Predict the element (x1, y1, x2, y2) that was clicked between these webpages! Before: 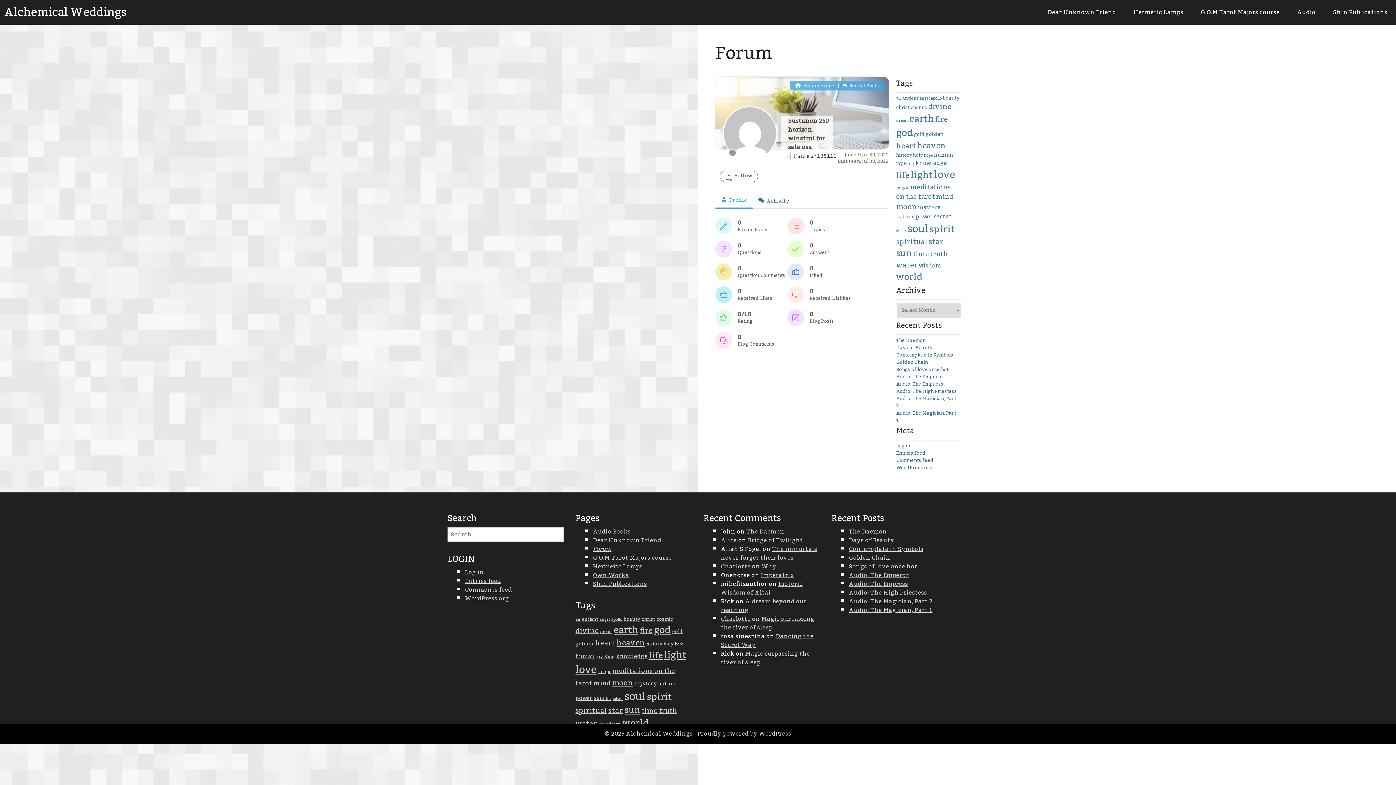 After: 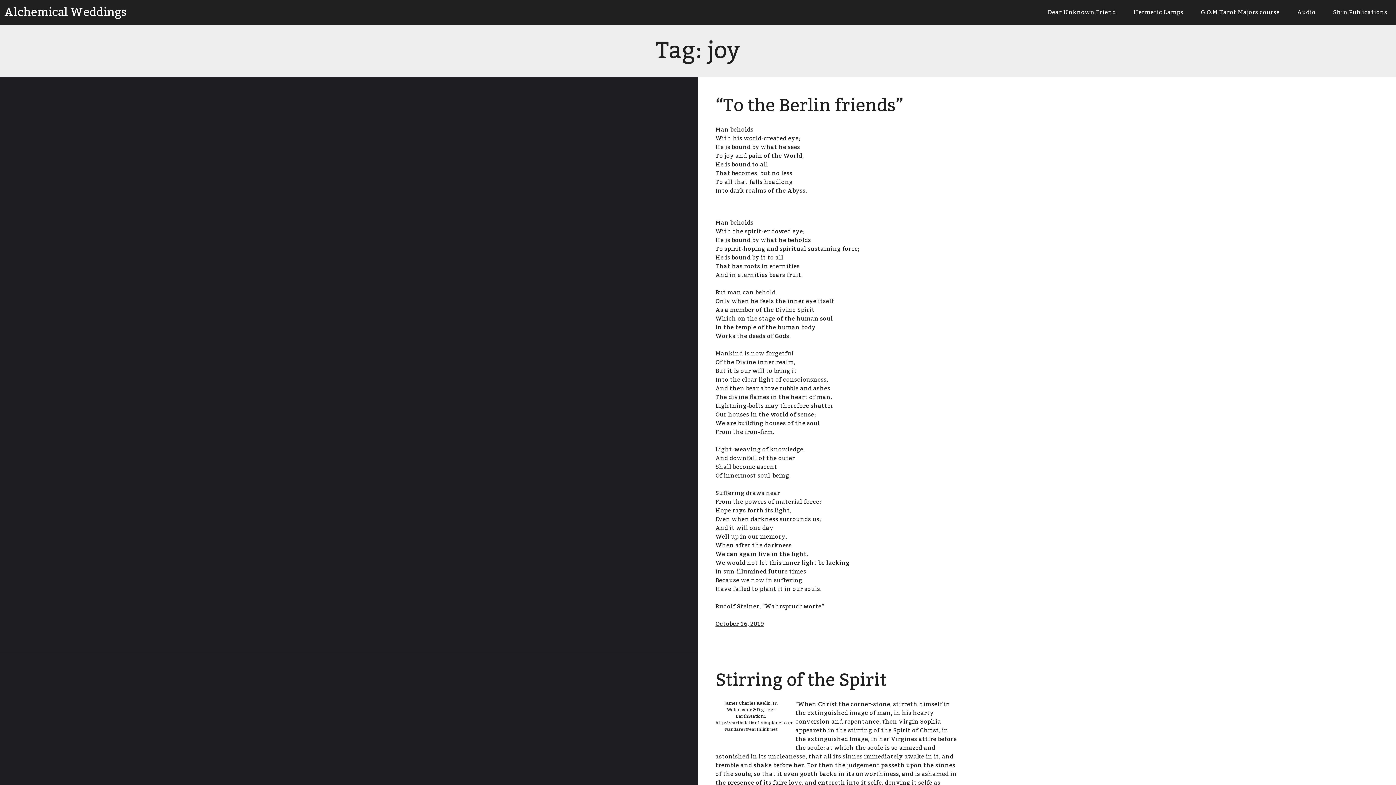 Action: bbox: (596, 652, 602, 661) label: joy (38 items)